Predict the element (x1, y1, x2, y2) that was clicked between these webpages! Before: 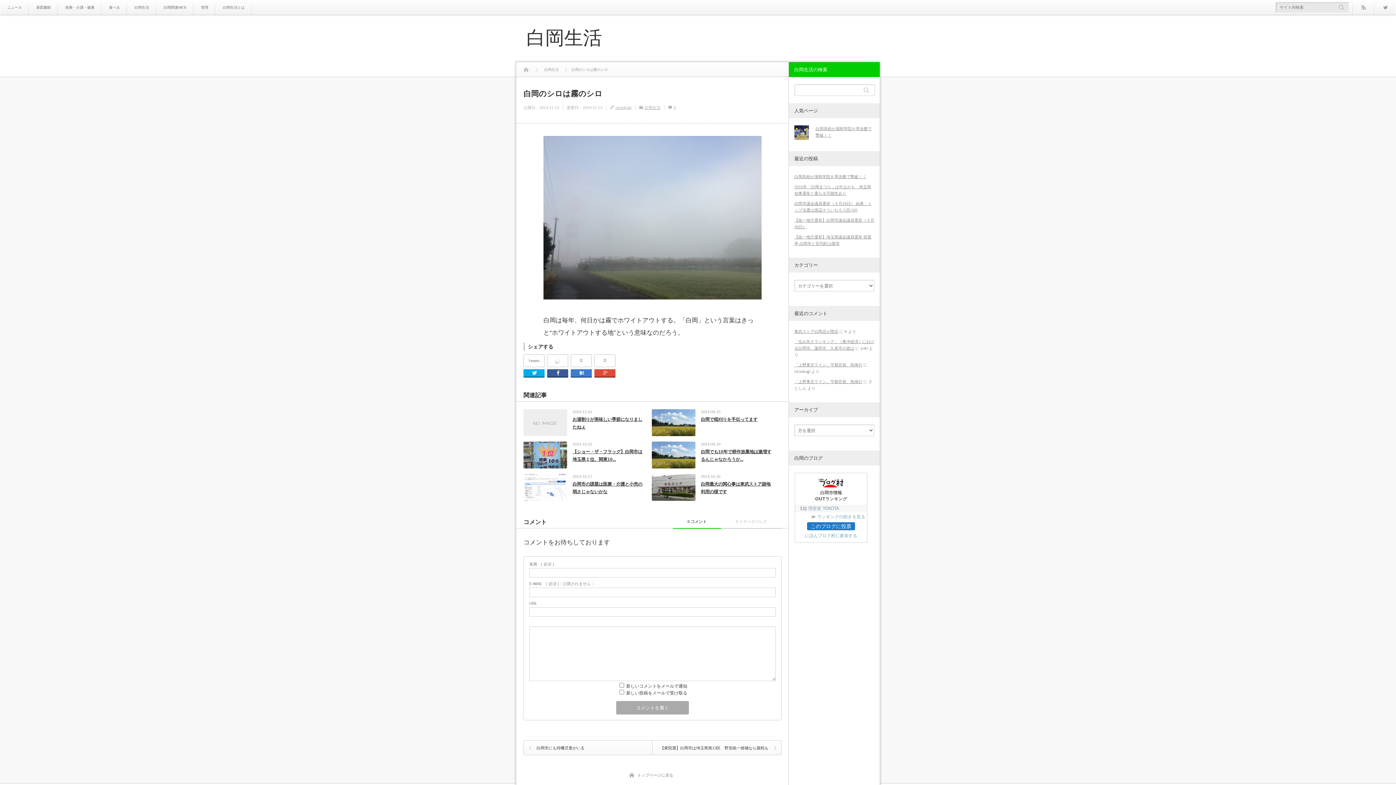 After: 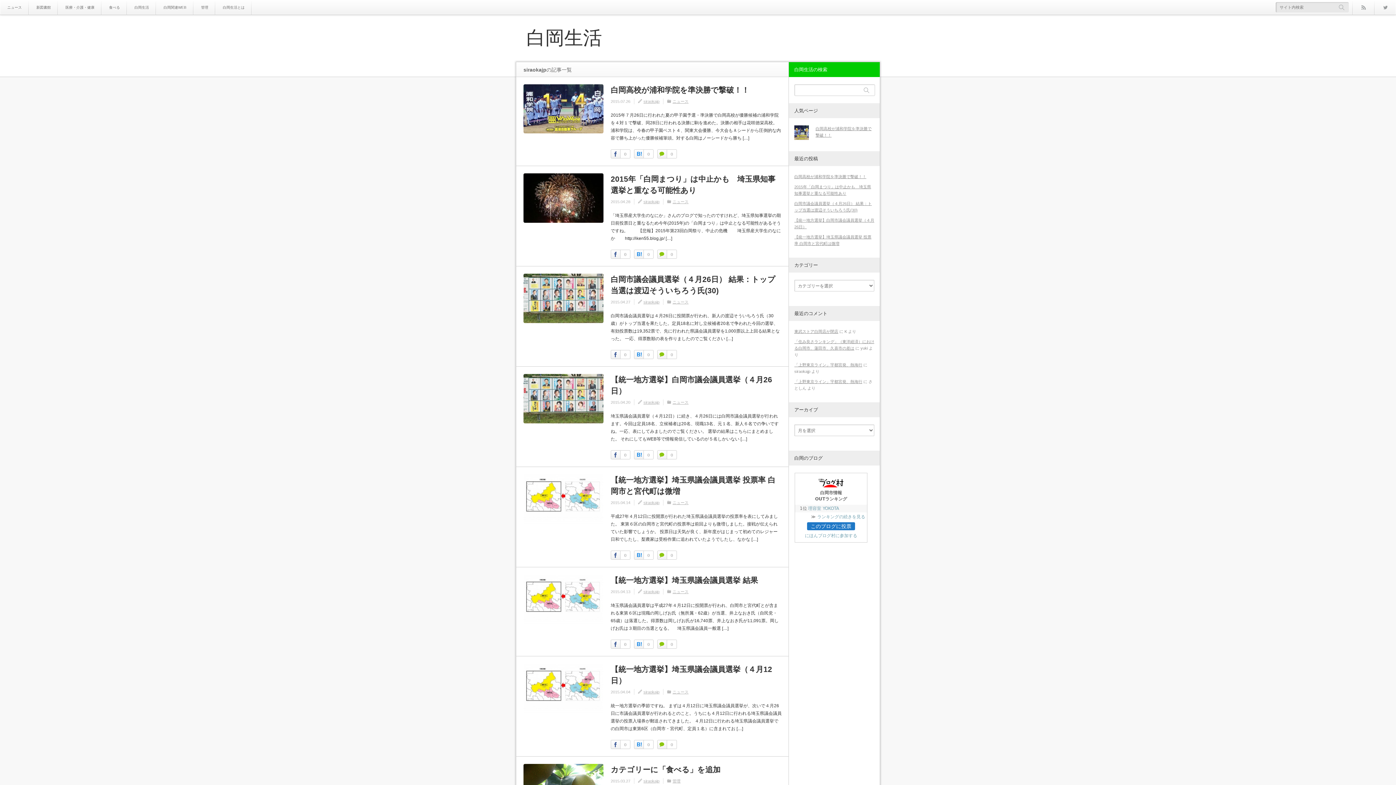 Action: label: siraokajp bbox: (615, 105, 631, 109)